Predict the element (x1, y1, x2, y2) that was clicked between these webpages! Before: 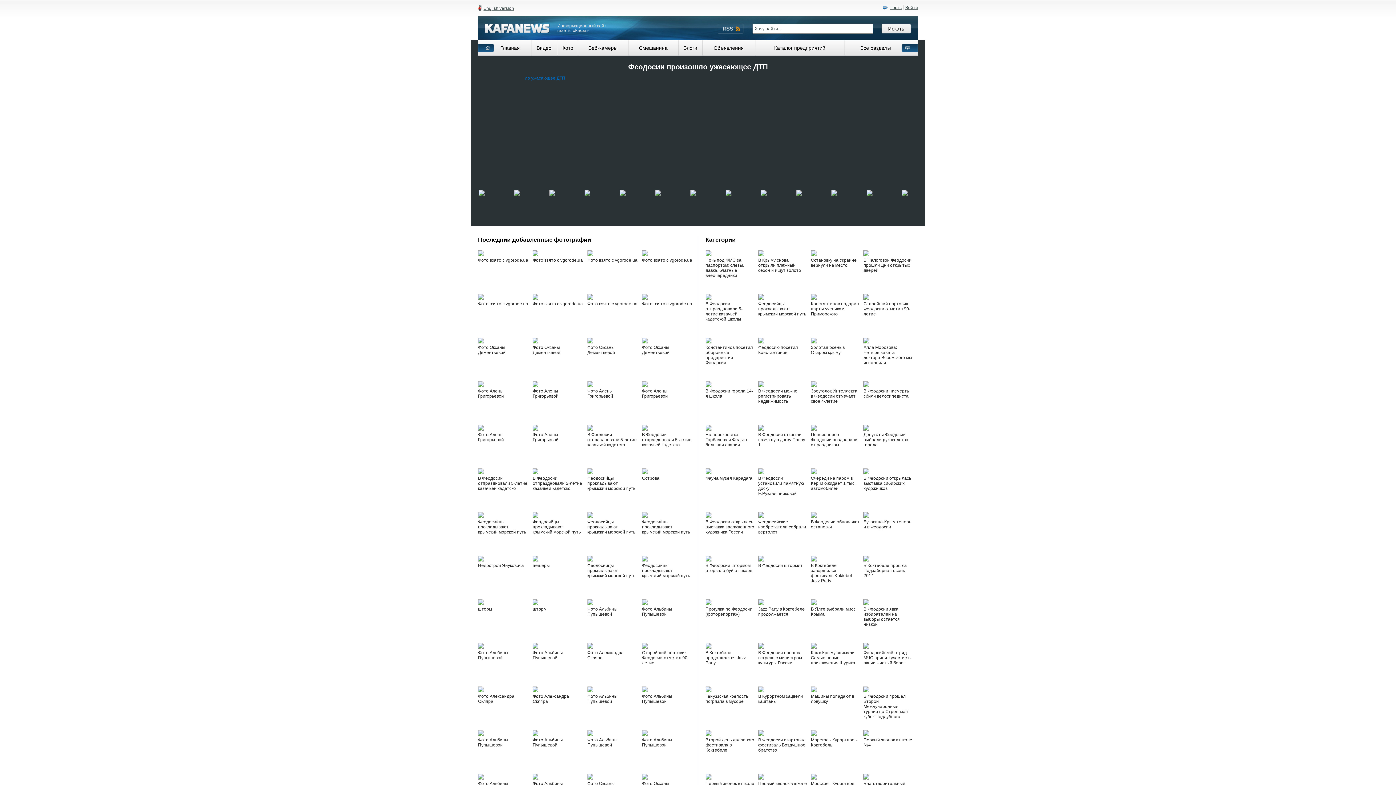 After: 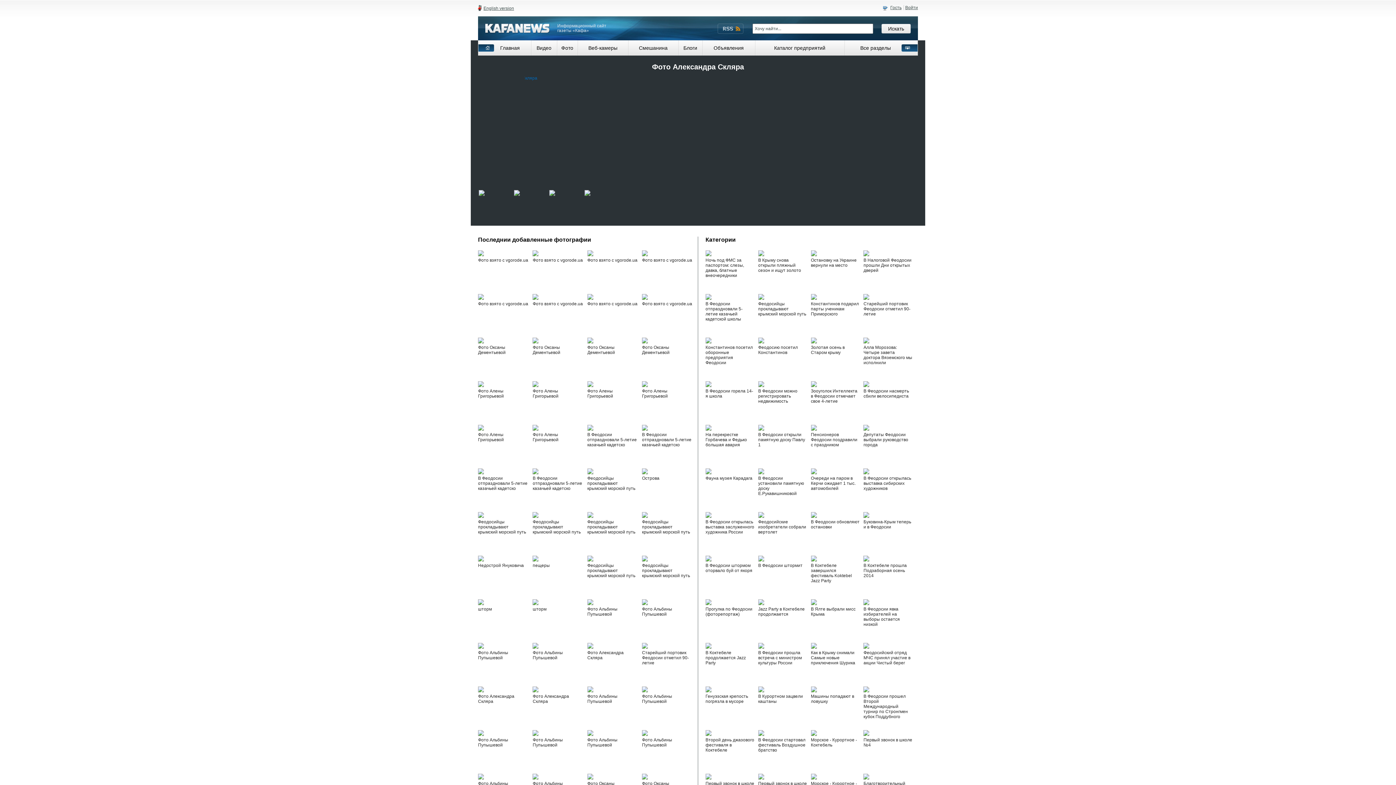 Action: bbox: (587, 643, 642, 683) label: Фото Александра Скляра